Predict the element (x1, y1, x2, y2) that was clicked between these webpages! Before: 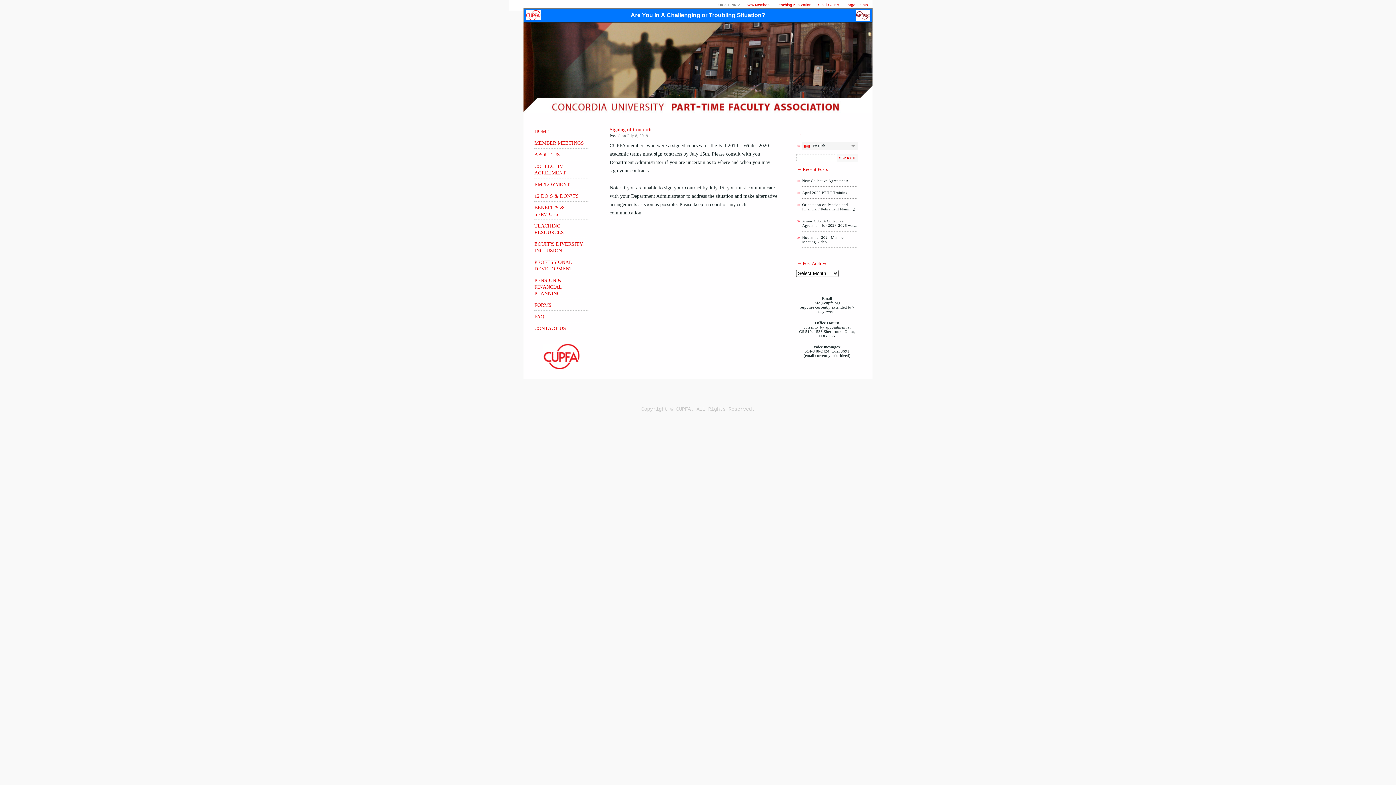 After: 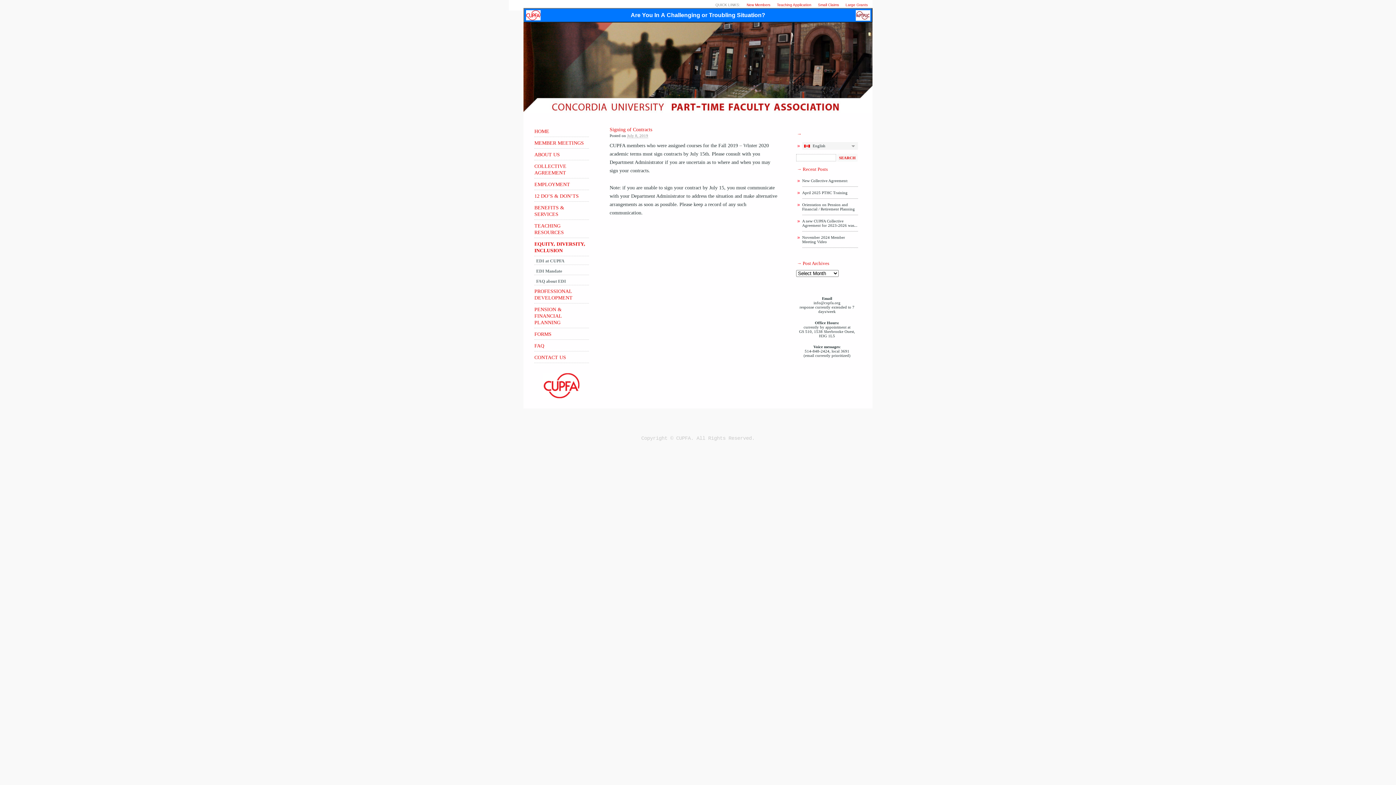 Action: label: EQUITY, DIVERSITY, INCLUSION bbox: (534, 241, 589, 256)